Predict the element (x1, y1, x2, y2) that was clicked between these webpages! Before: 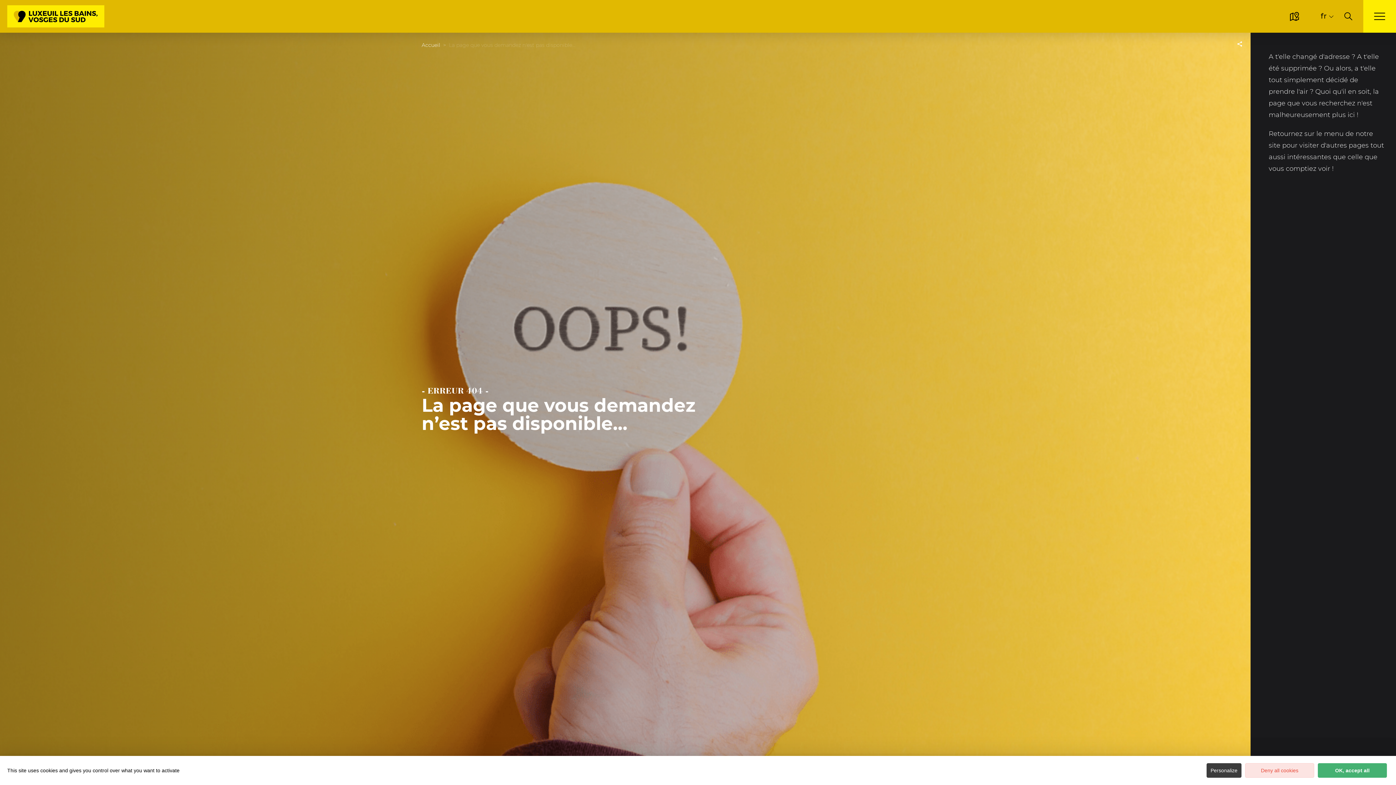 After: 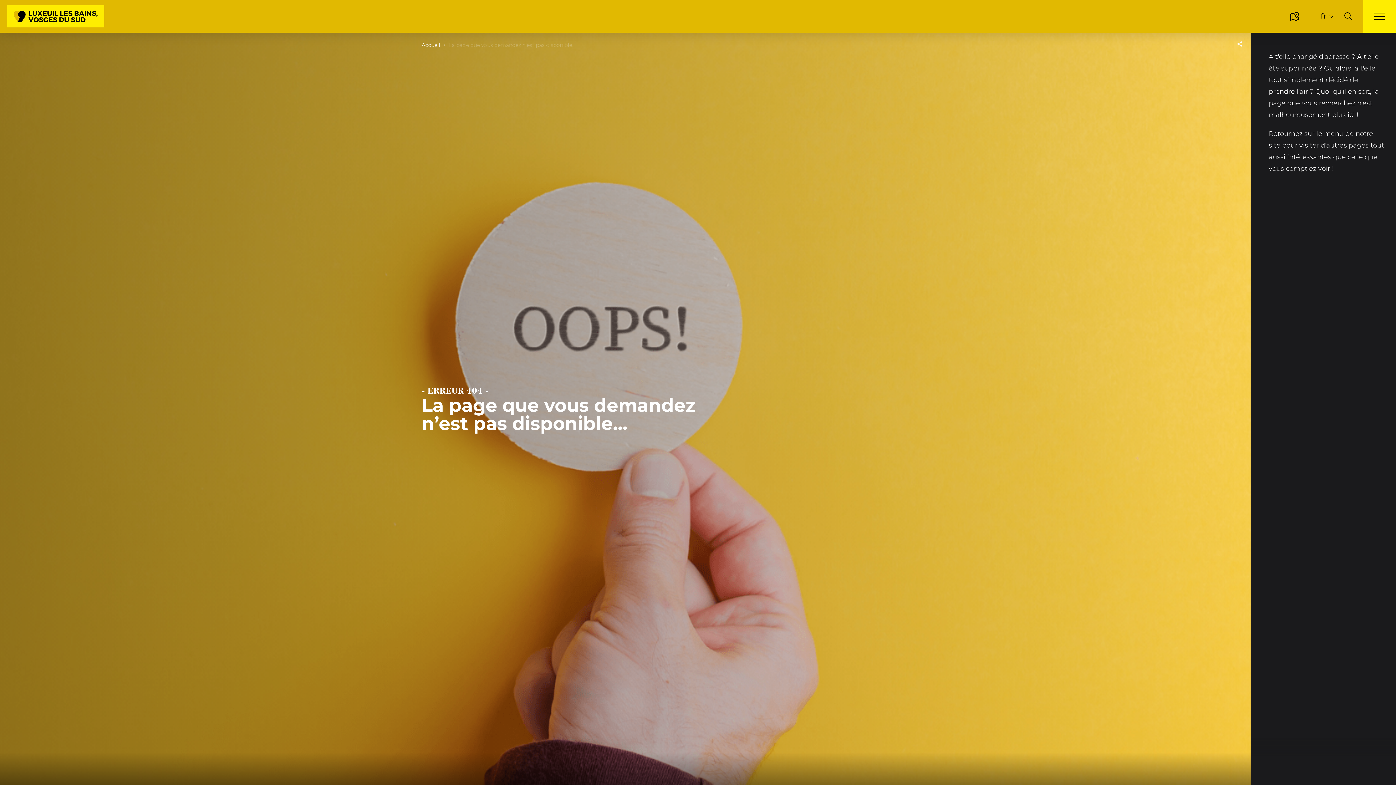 Action: bbox: (1318, 763, 1387, 778) label: OK, accept all